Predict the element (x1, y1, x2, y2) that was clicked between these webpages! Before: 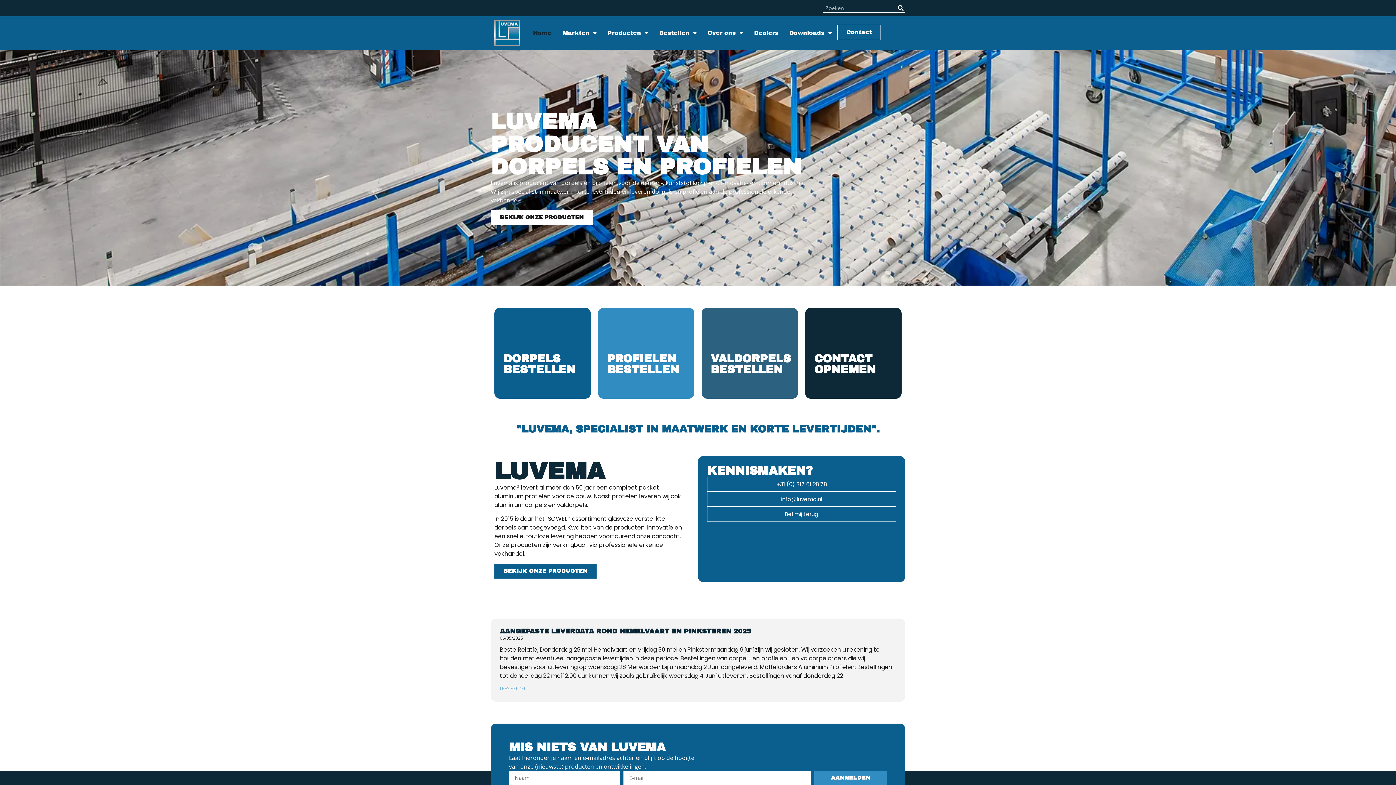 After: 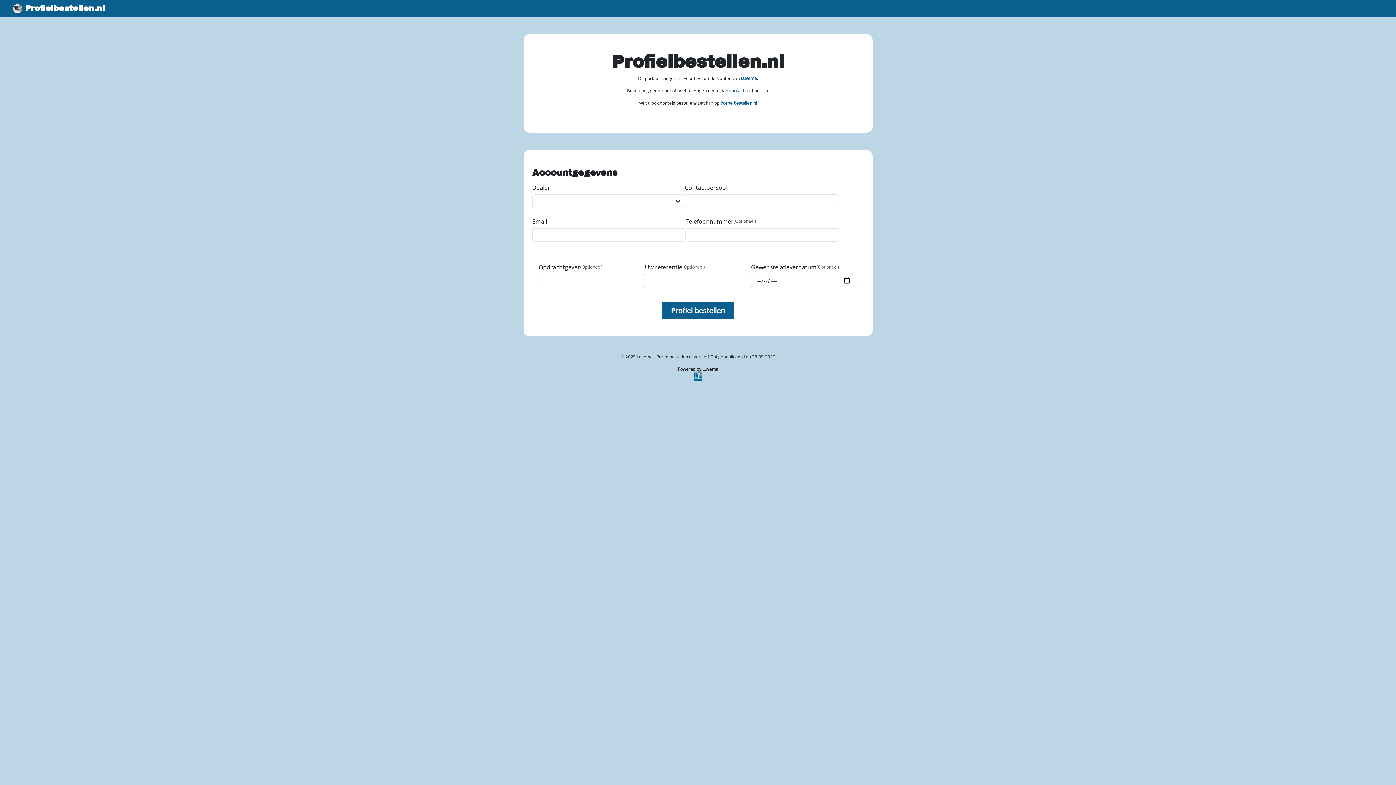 Action: label: PROFIELEN BESTELLEN bbox: (598, 307, 694, 398)